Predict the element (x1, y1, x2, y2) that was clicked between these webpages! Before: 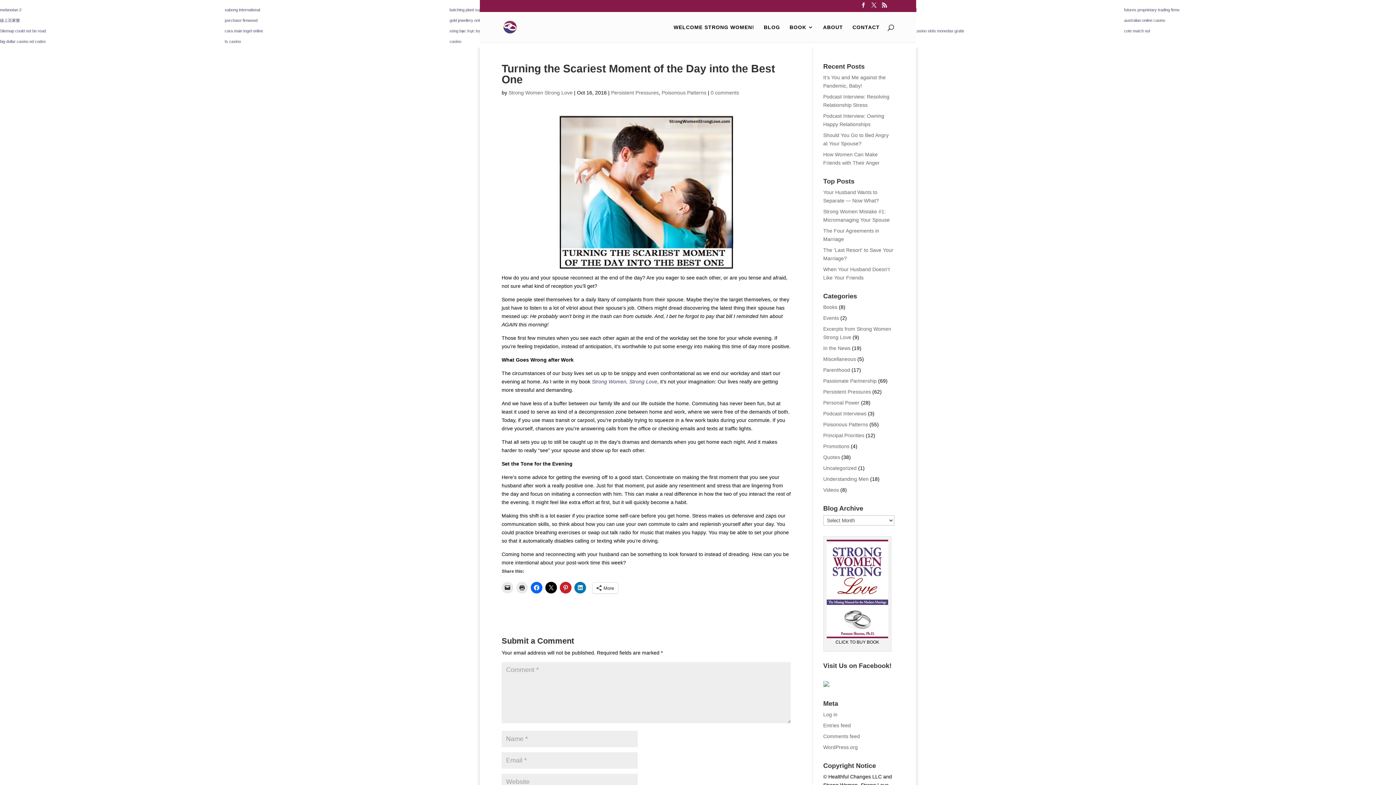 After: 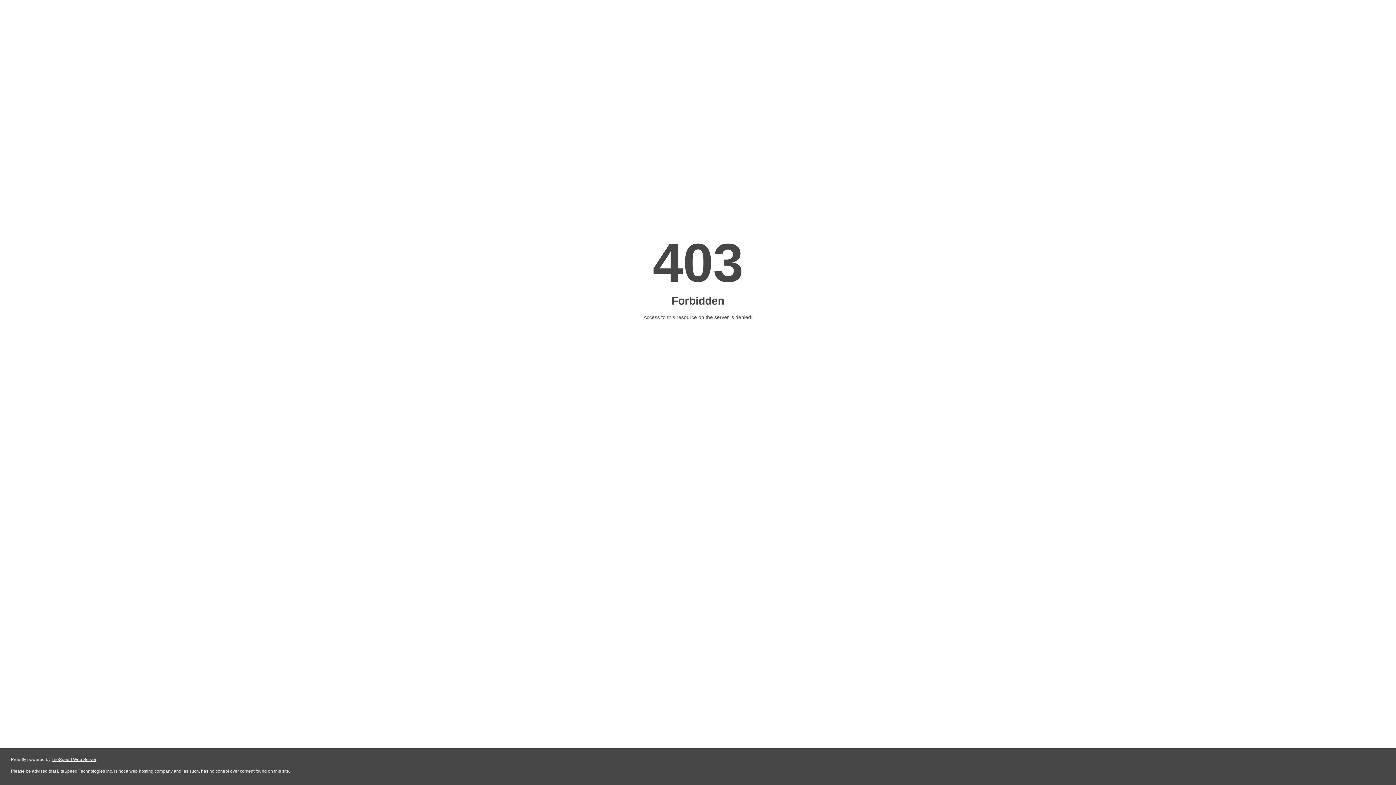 Action: label: batching plant supplier bbox: (449, 7, 489, 12)